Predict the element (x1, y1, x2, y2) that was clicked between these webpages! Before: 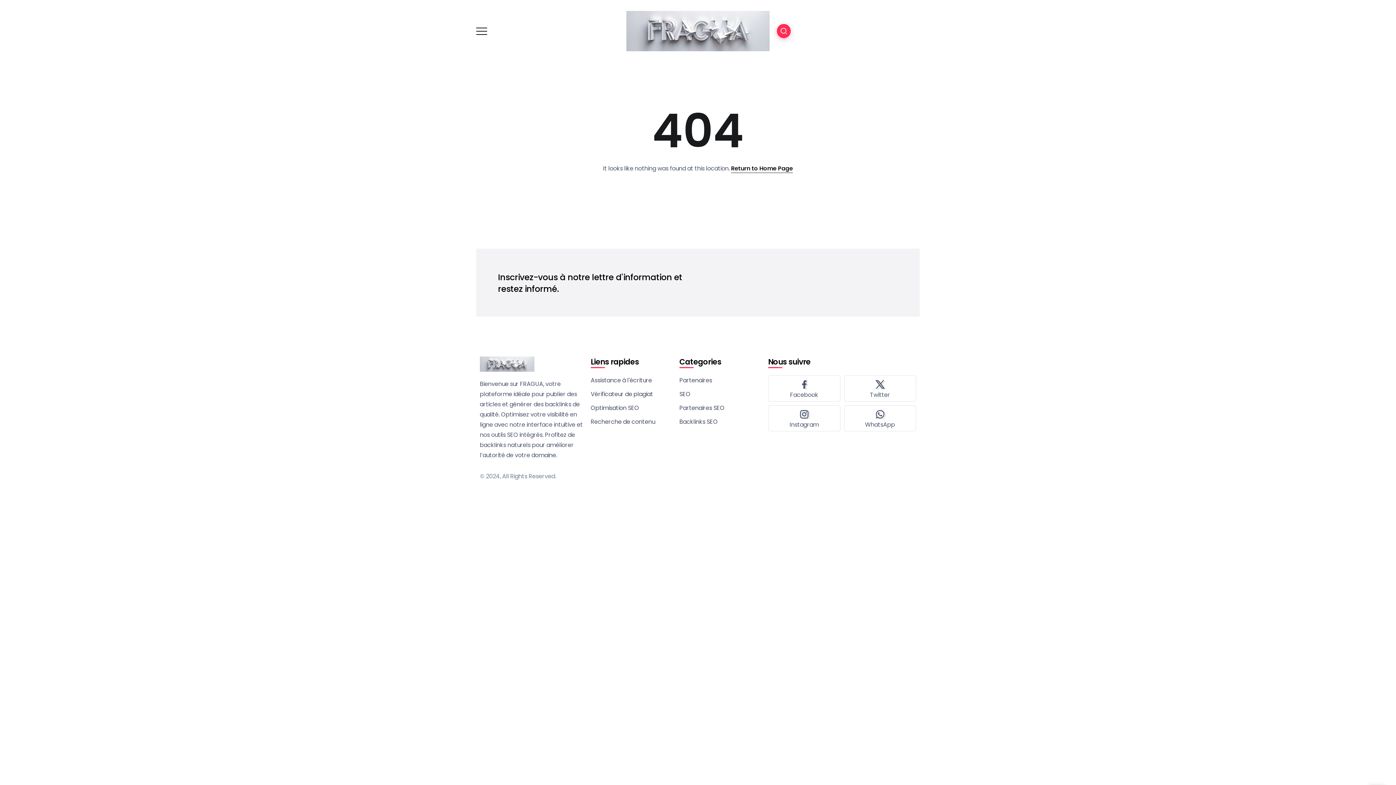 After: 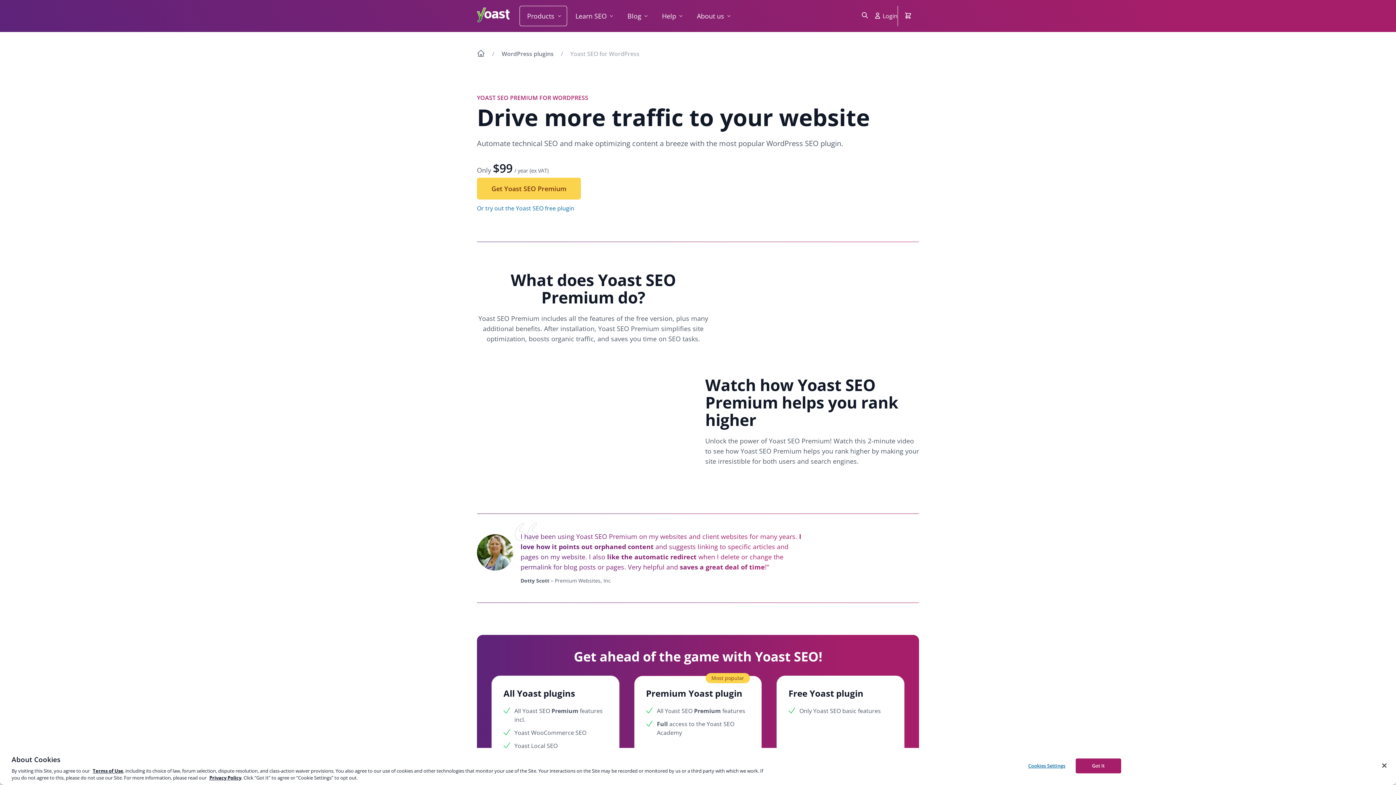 Action: bbox: (590, 403, 672, 413) label: Optimisation SEO